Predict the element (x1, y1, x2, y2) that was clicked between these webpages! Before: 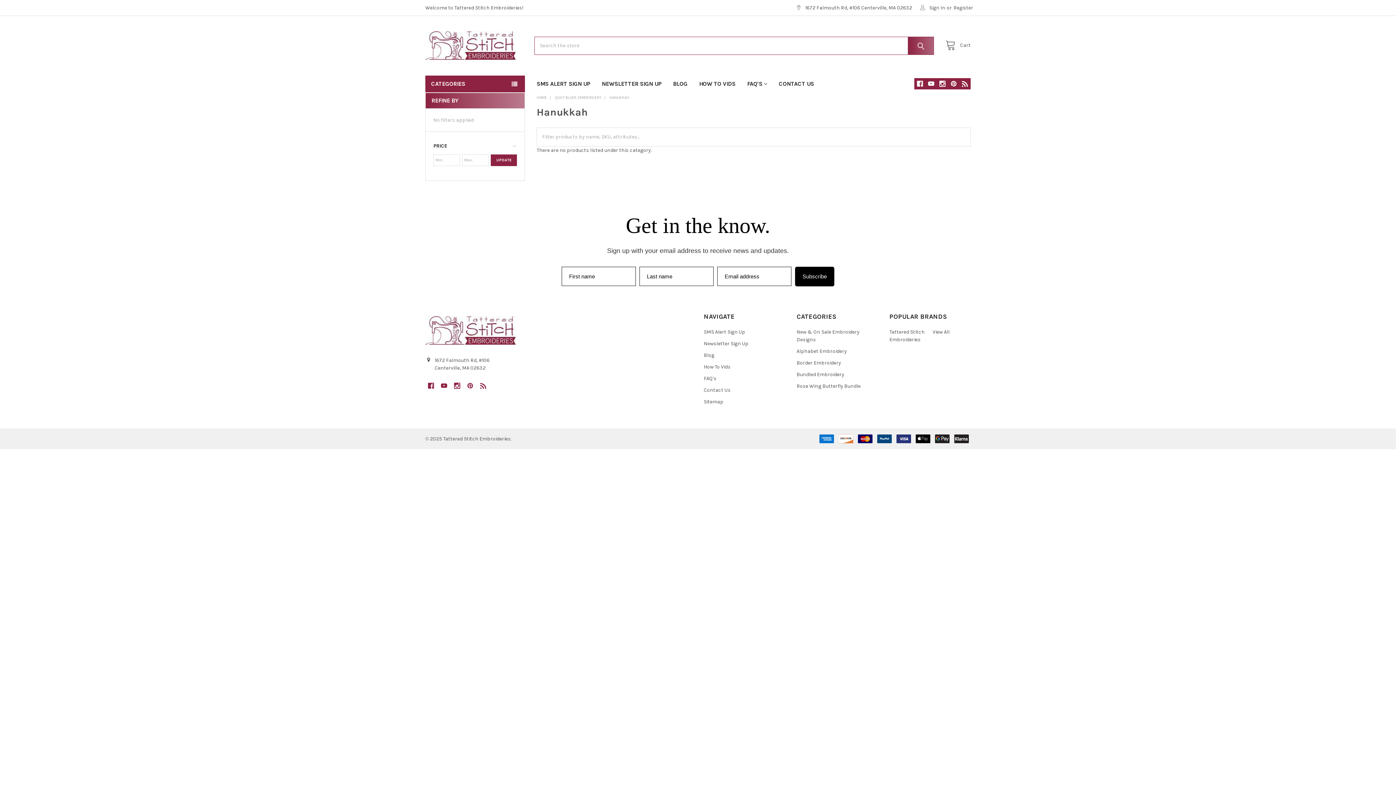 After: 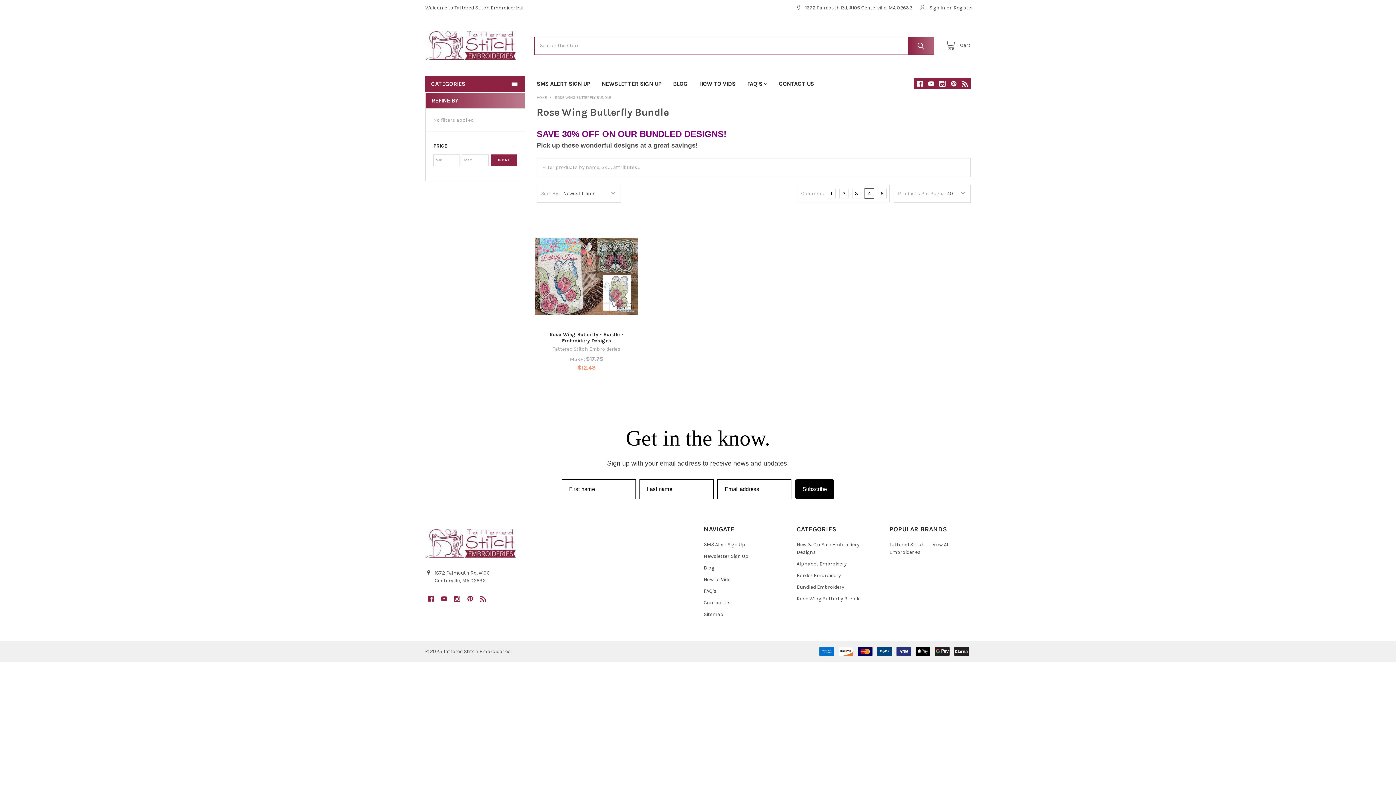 Action: label: Rose Wing Butterfly Bundle bbox: (796, 383, 860, 389)